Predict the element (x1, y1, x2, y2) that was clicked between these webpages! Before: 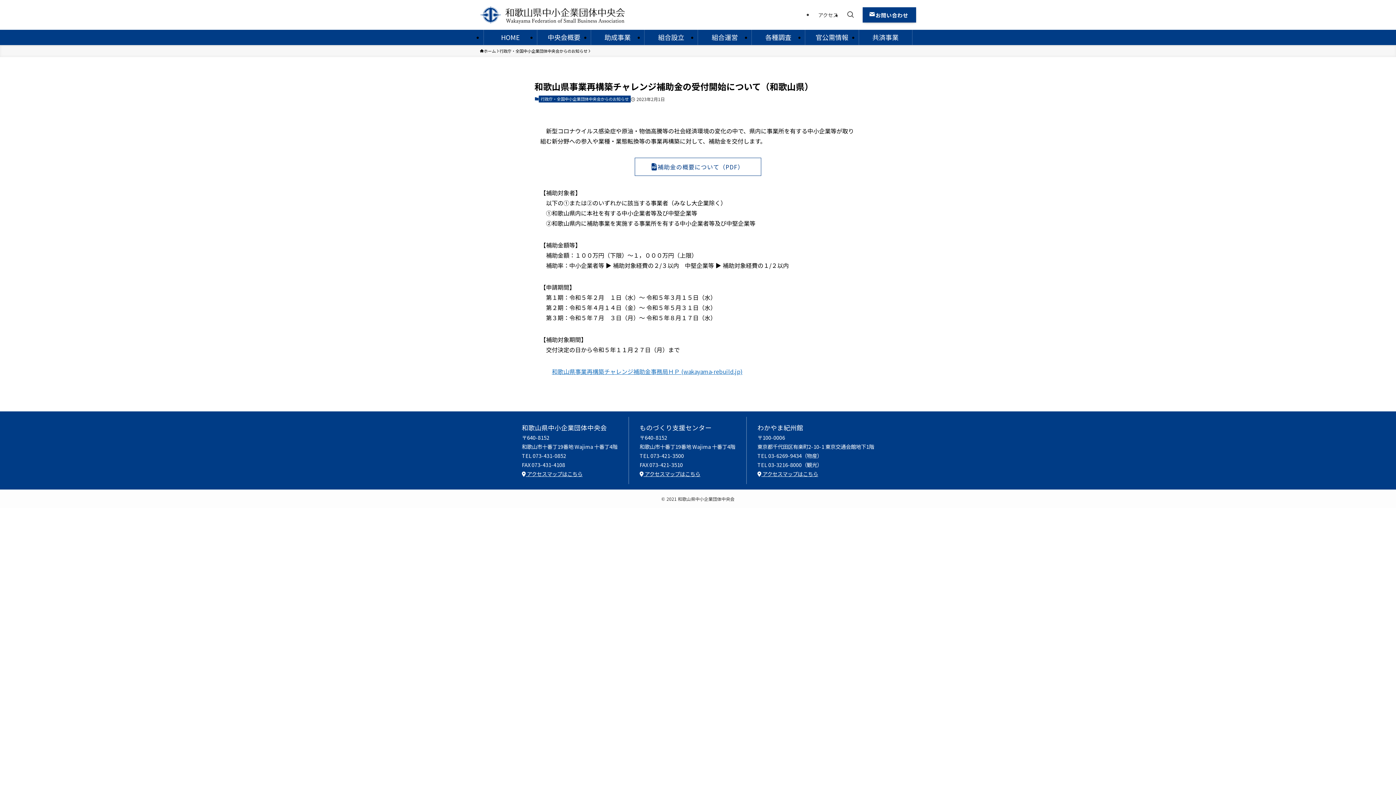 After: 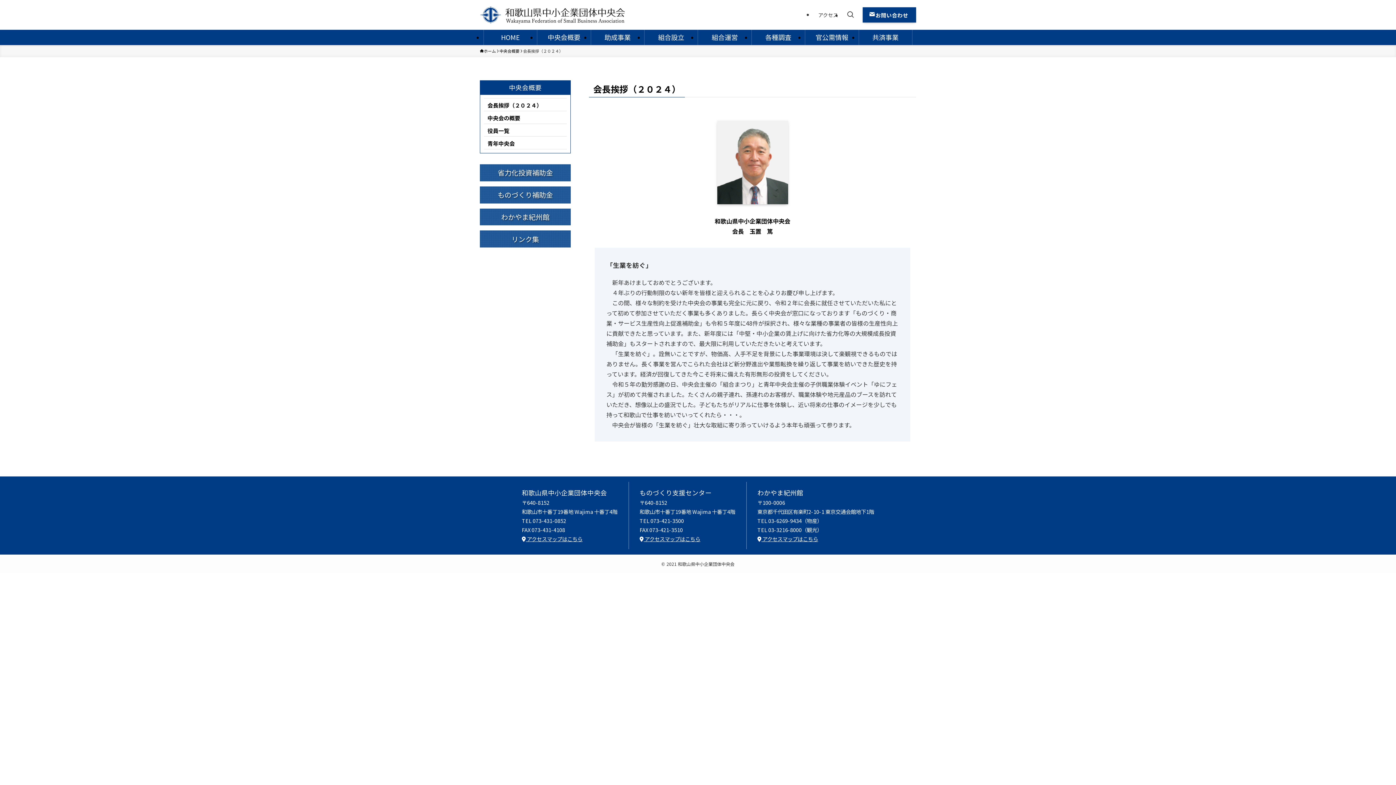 Action: label: 中央会概要 bbox: (537, 29, 590, 45)